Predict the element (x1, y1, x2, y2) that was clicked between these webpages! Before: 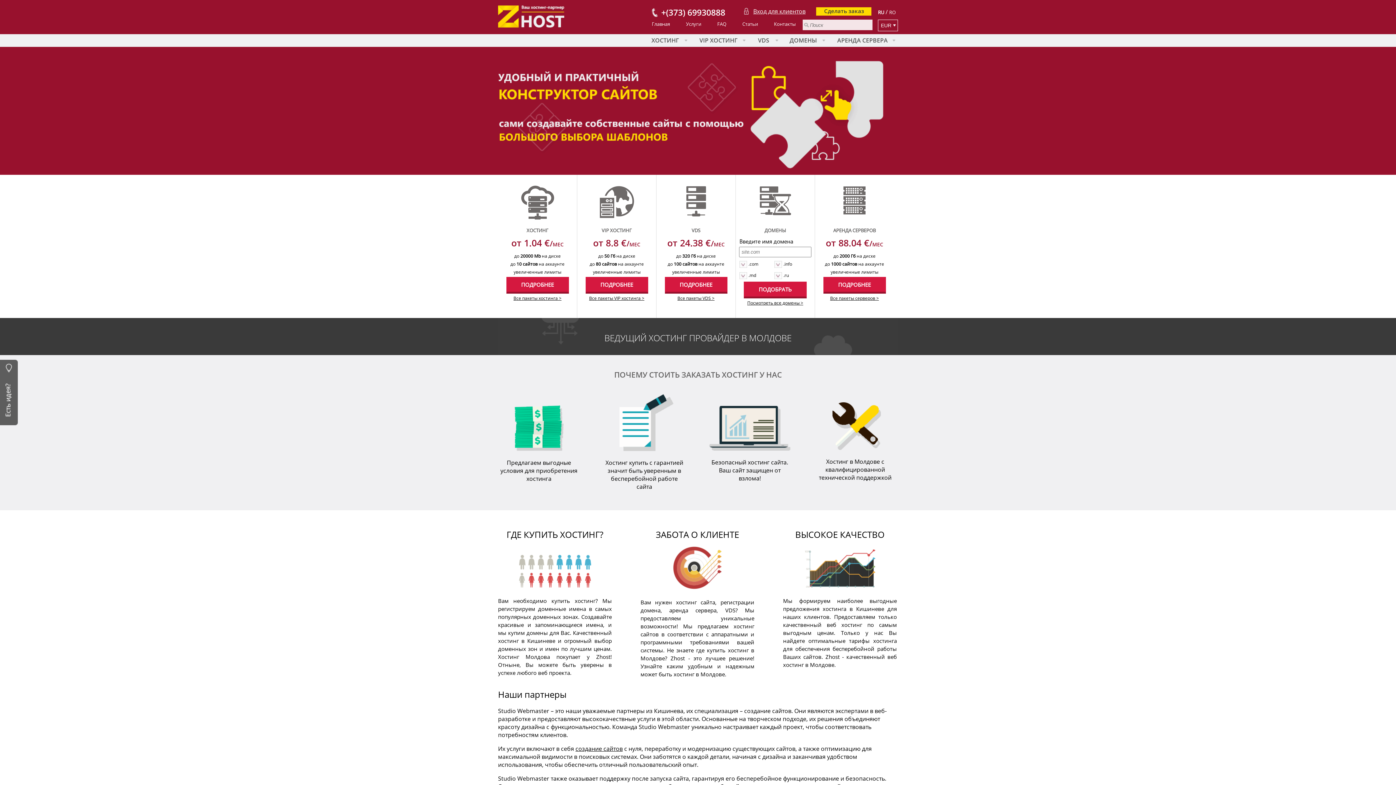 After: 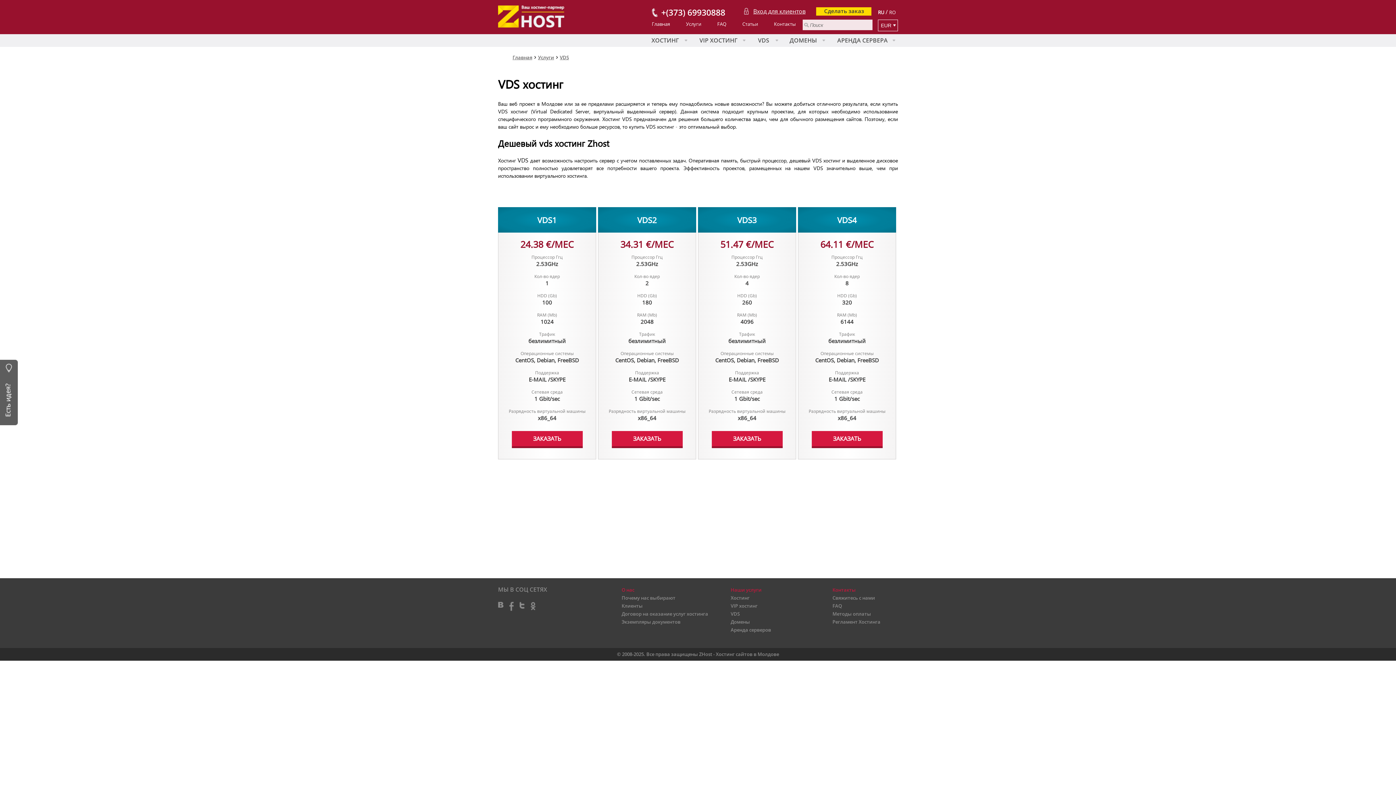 Action: bbox: (748, 36, 779, 54) label: VDS